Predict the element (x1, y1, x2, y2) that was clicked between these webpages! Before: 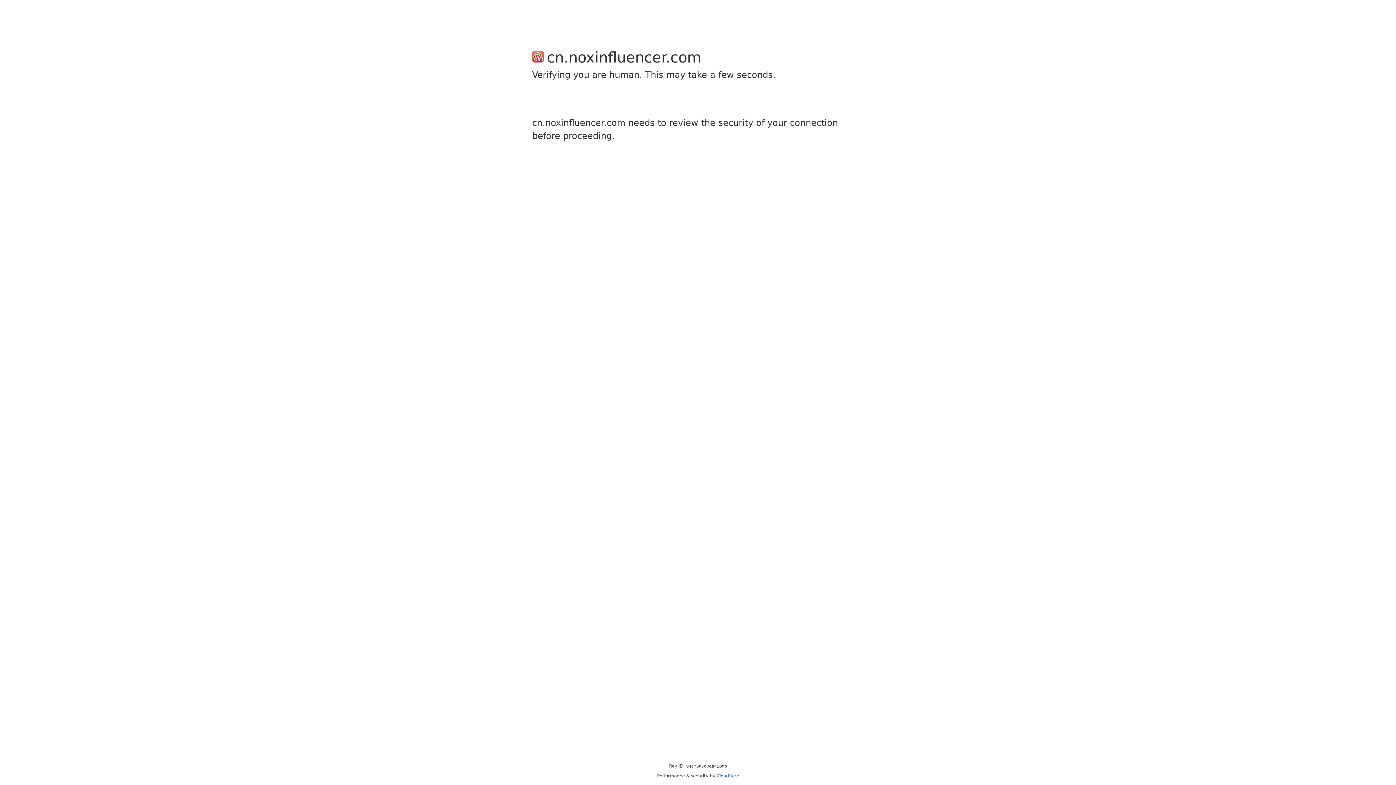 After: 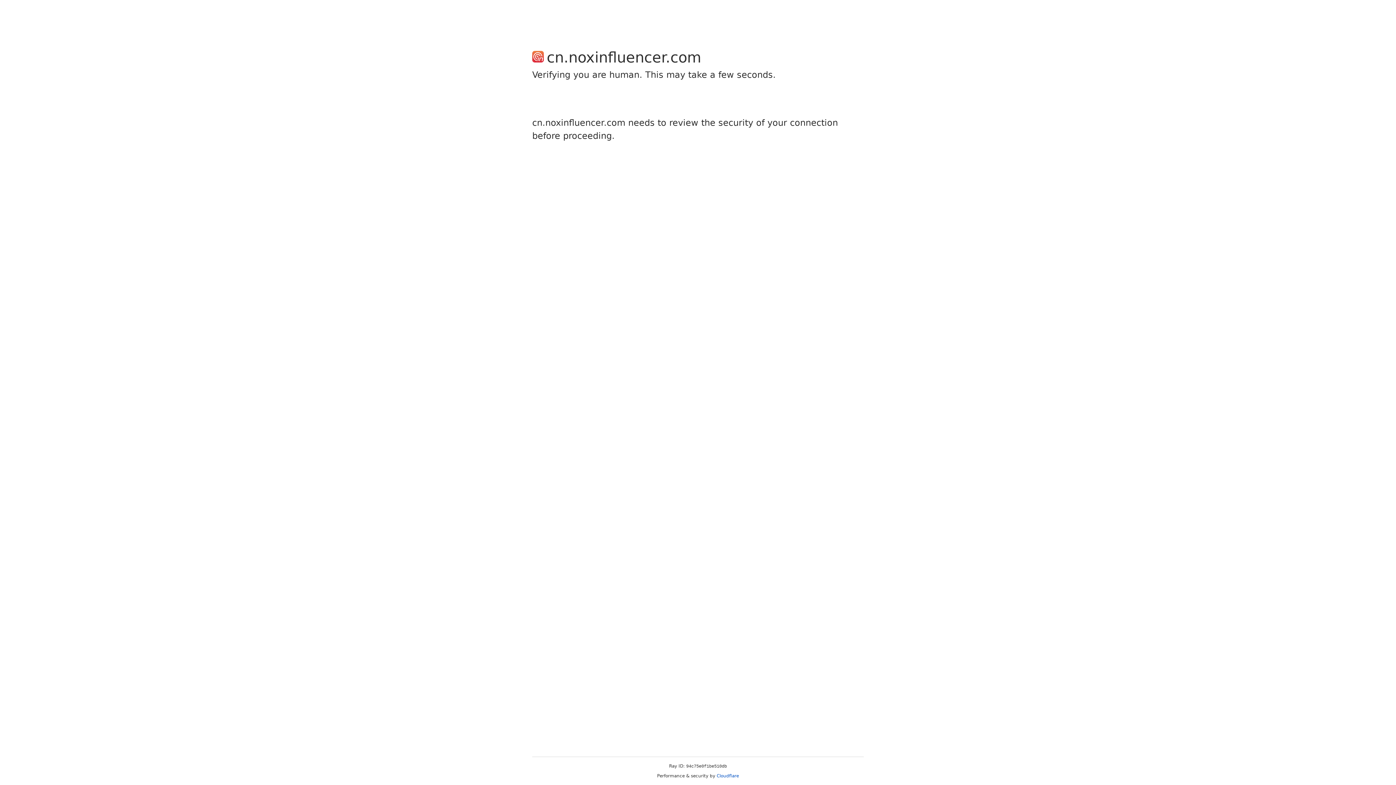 Action: label: Cloudflare bbox: (716, 773, 739, 778)